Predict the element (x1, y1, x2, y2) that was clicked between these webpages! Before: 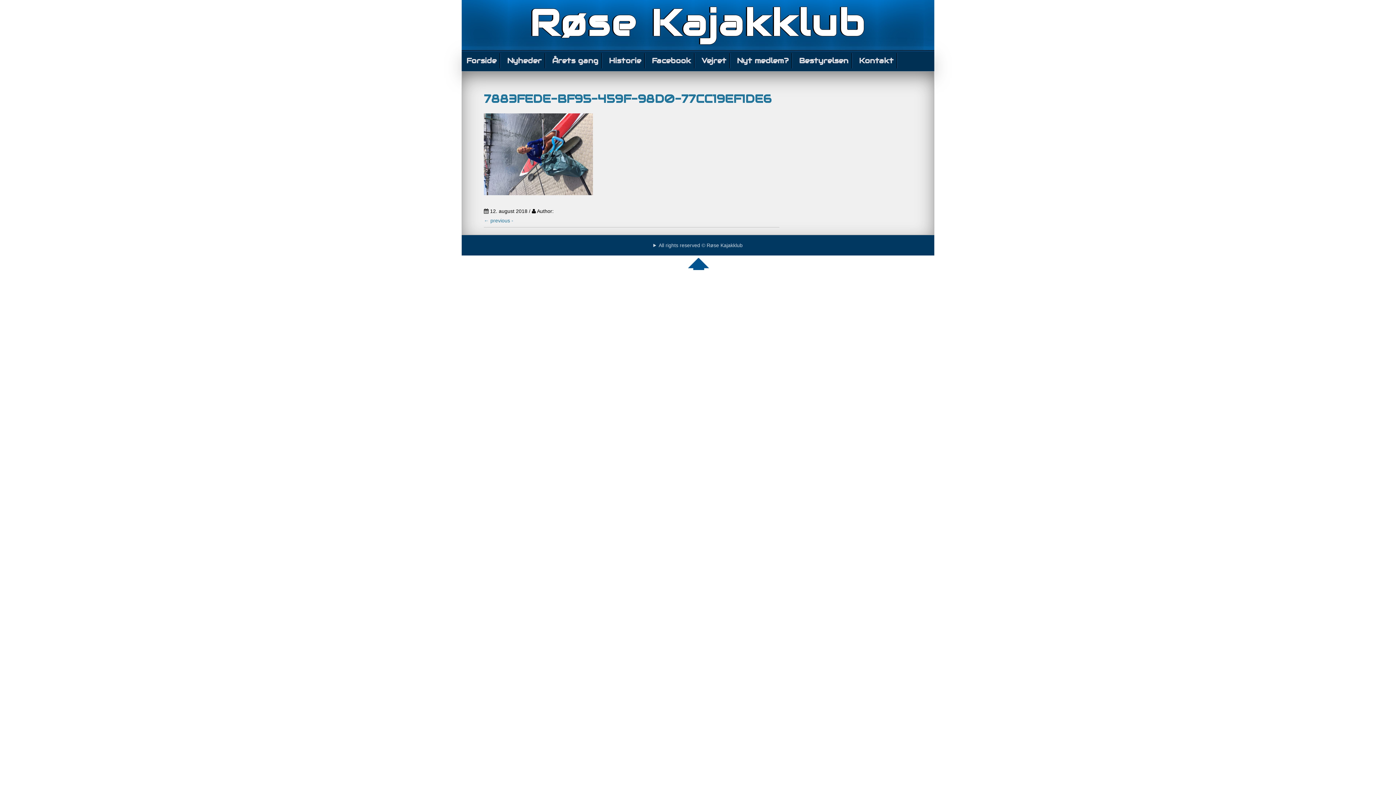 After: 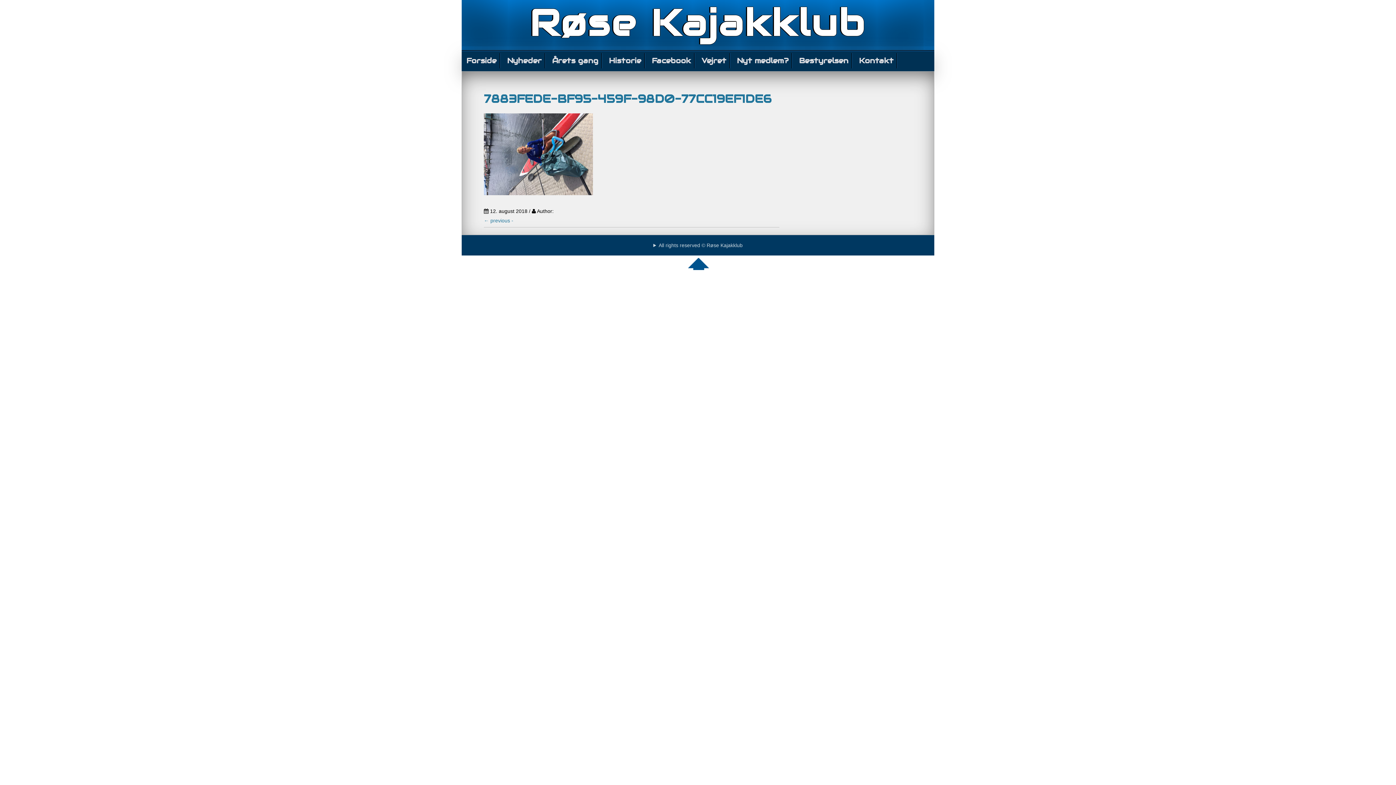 Action: bbox: (484, 91, 771, 106) label: 7883FEDE-BF95-459F-98D0-77CC19EF1DE6